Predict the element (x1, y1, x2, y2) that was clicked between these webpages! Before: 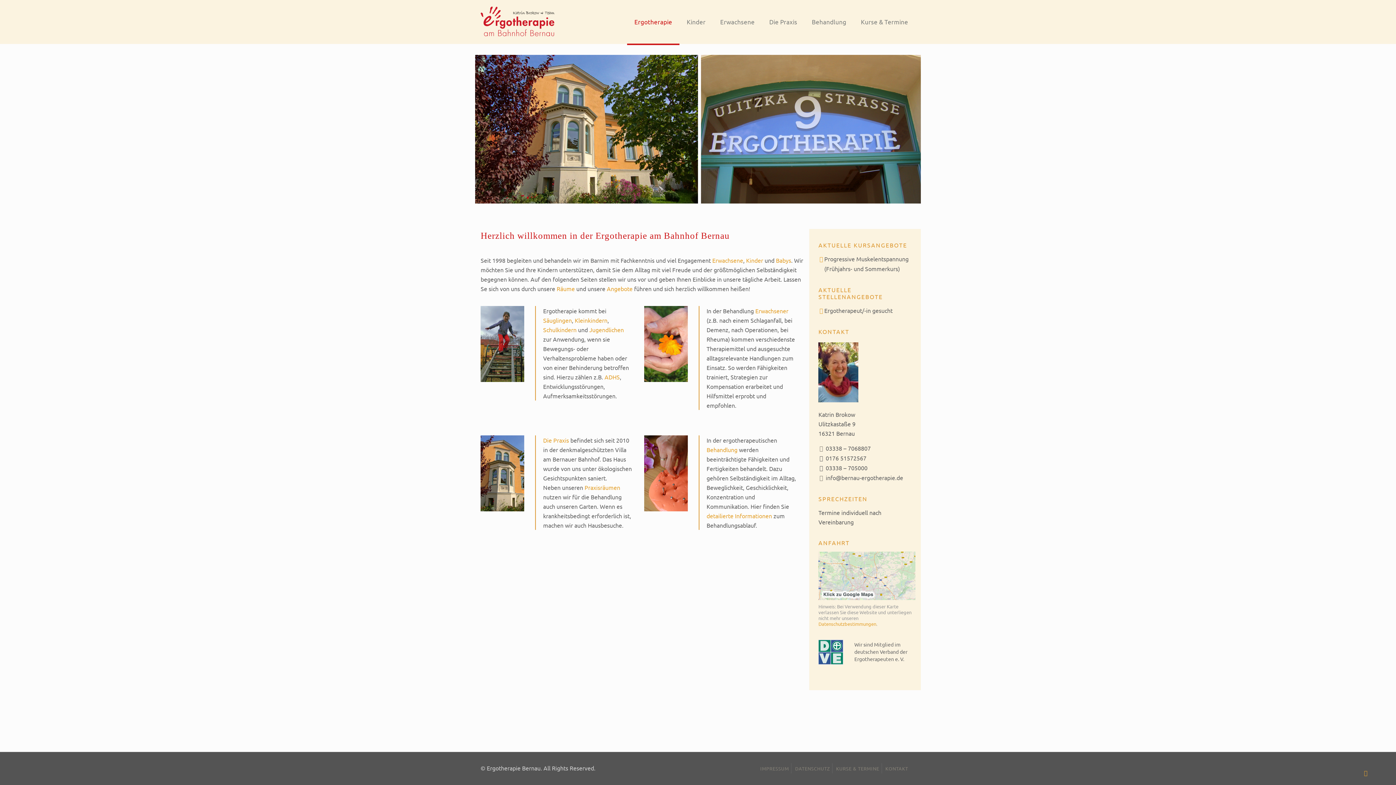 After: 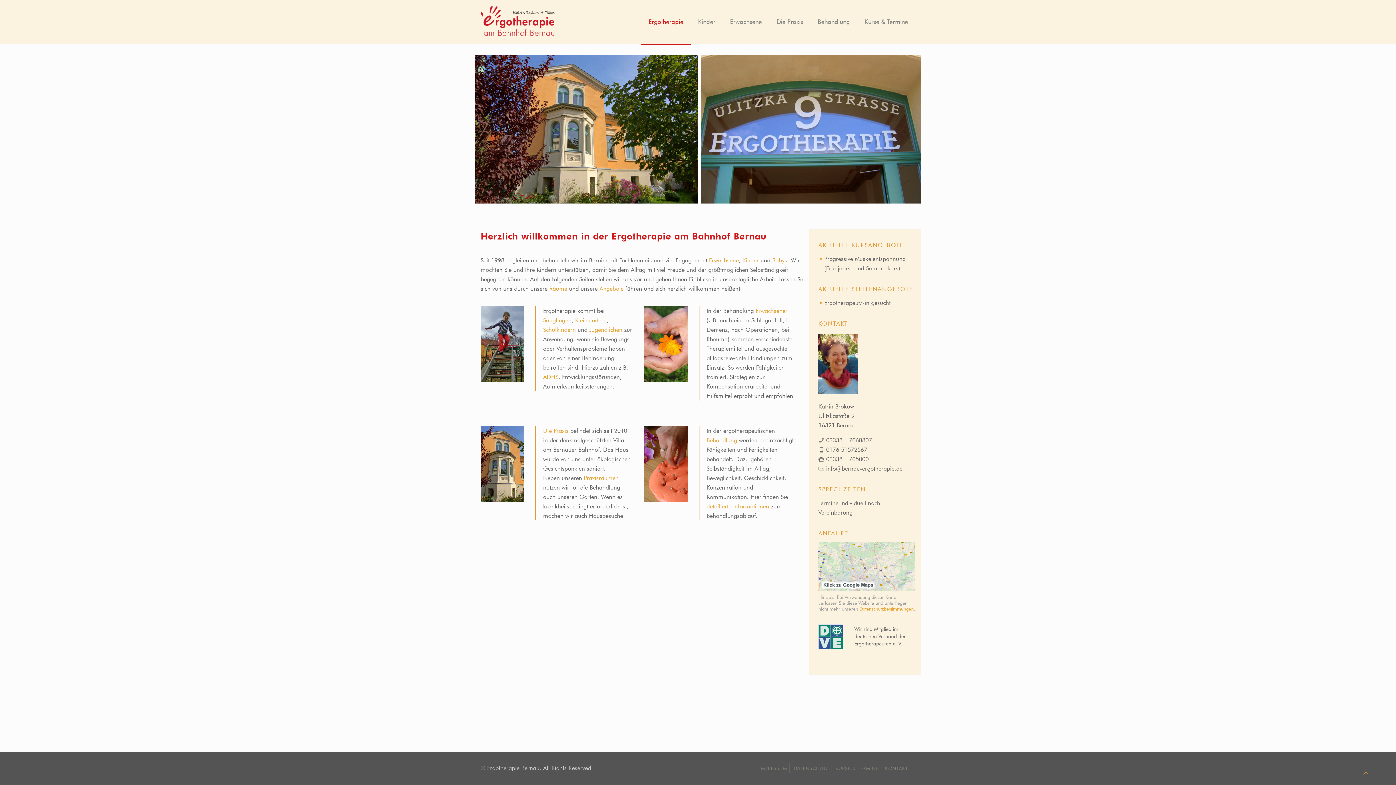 Action: bbox: (480, 0, 554, 43)